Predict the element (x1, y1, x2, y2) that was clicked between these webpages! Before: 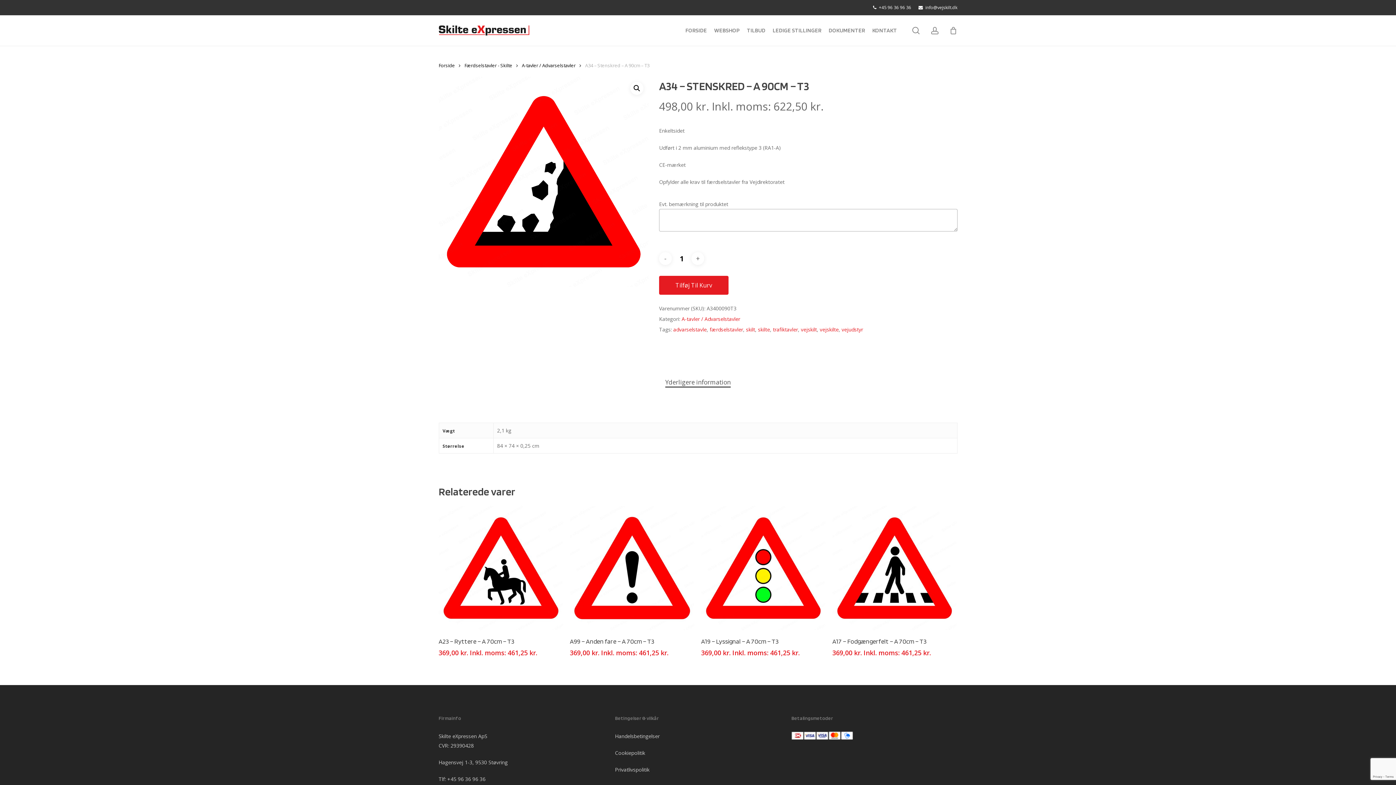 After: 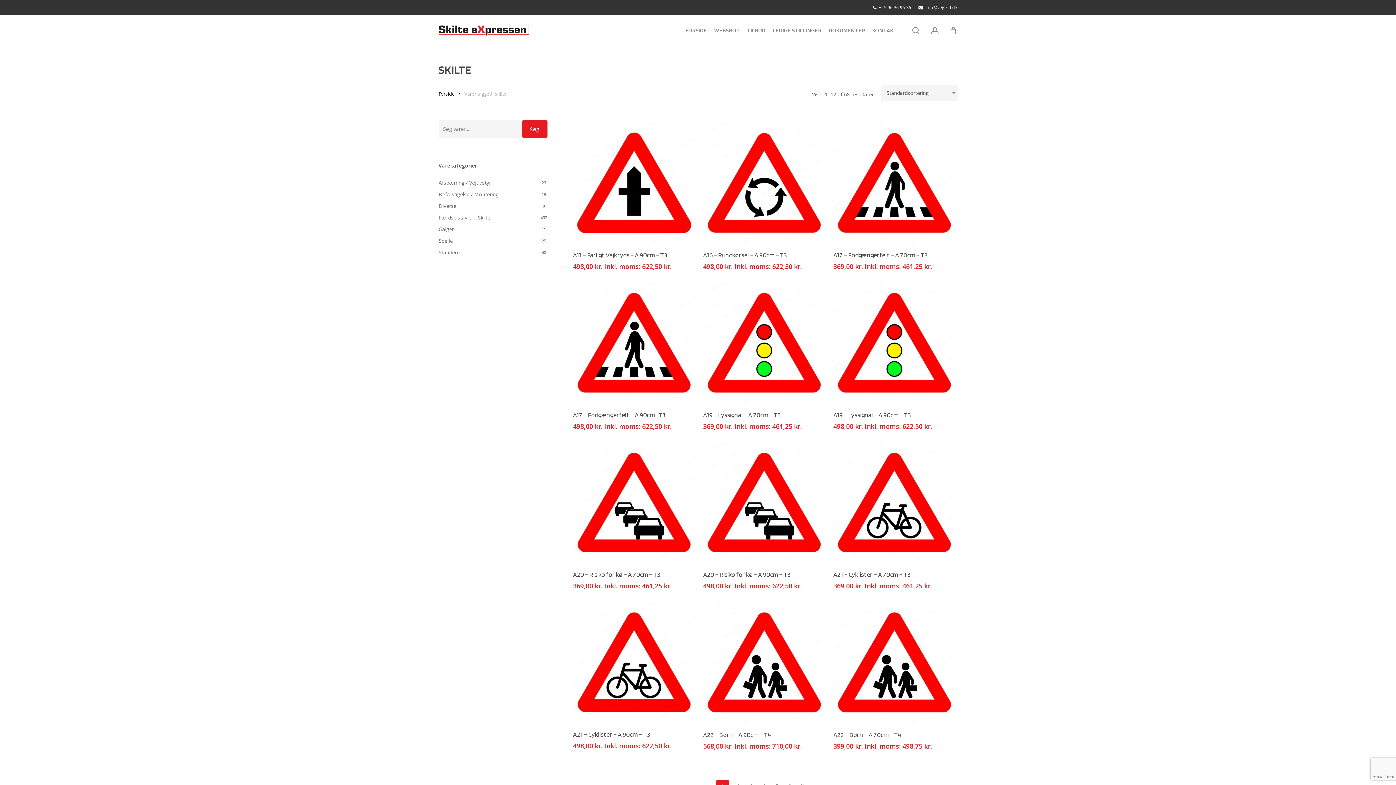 Action: bbox: (758, 325, 770, 333) label: skilte